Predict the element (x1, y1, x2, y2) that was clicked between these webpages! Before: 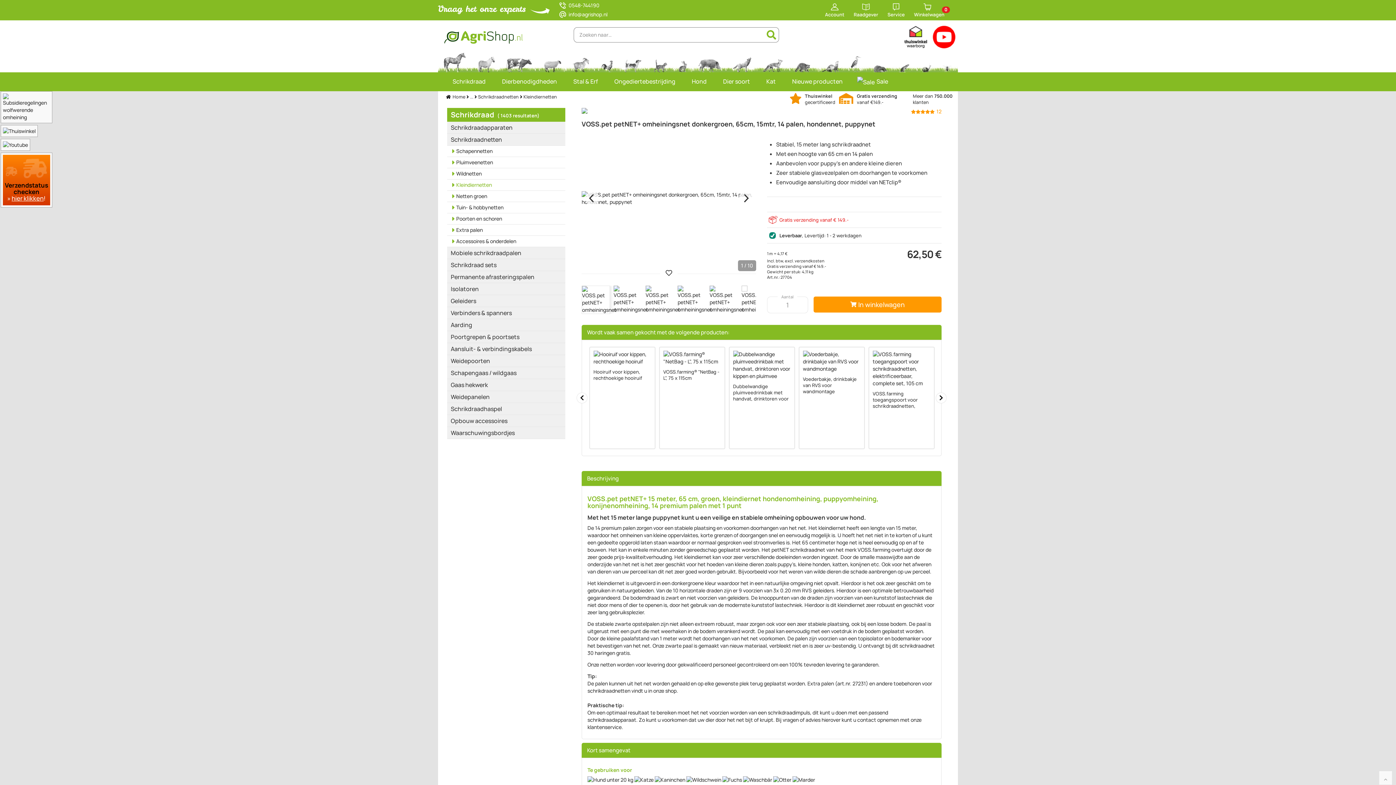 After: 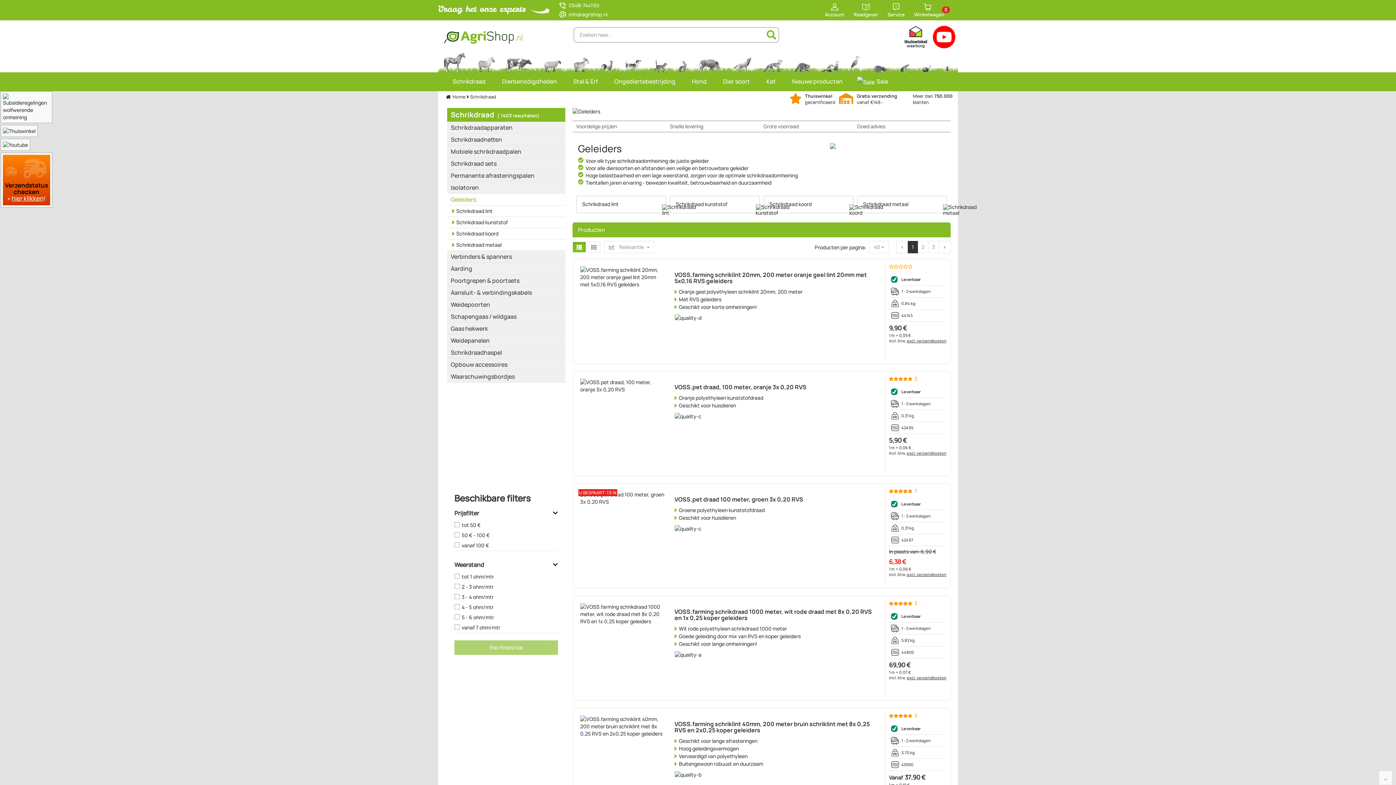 Action: label: Geleiders bbox: (447, 295, 565, 307)